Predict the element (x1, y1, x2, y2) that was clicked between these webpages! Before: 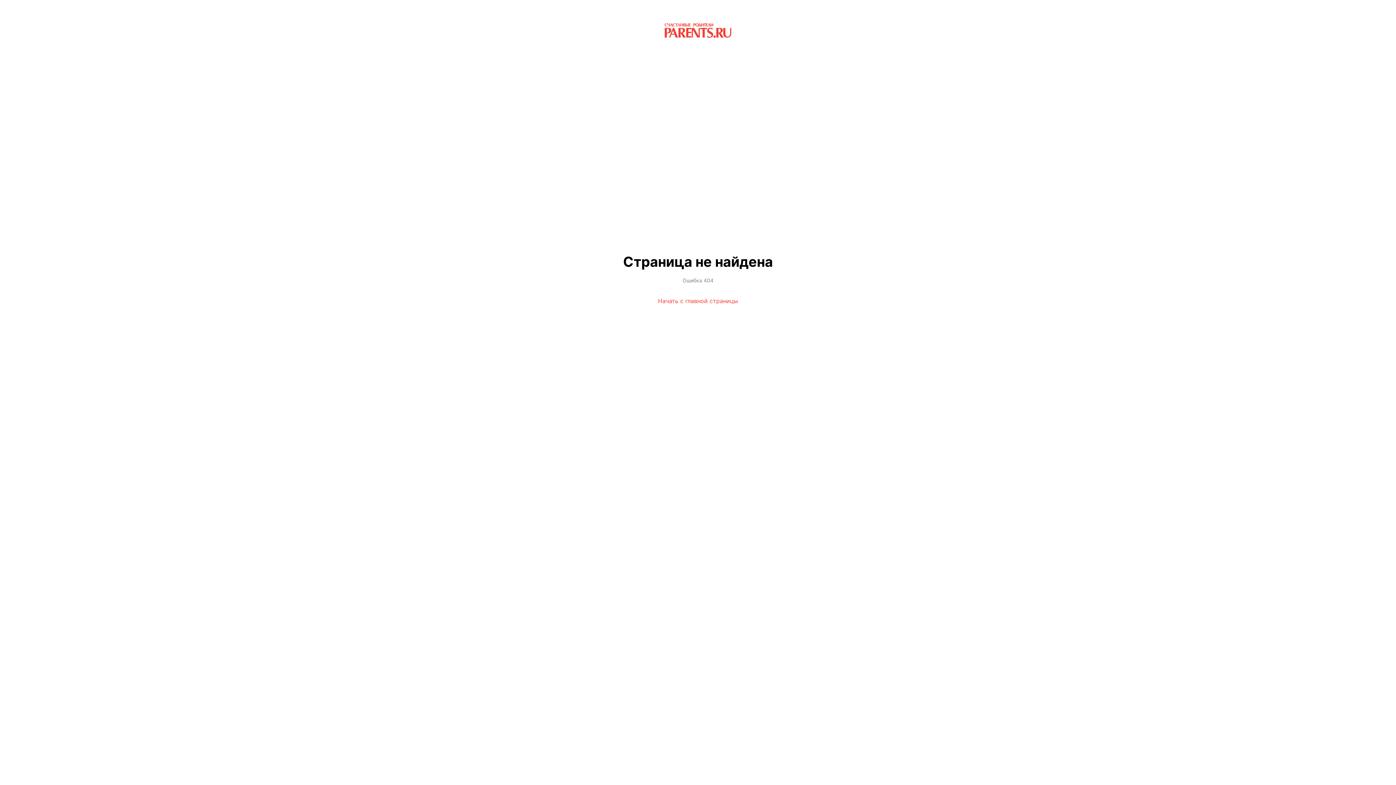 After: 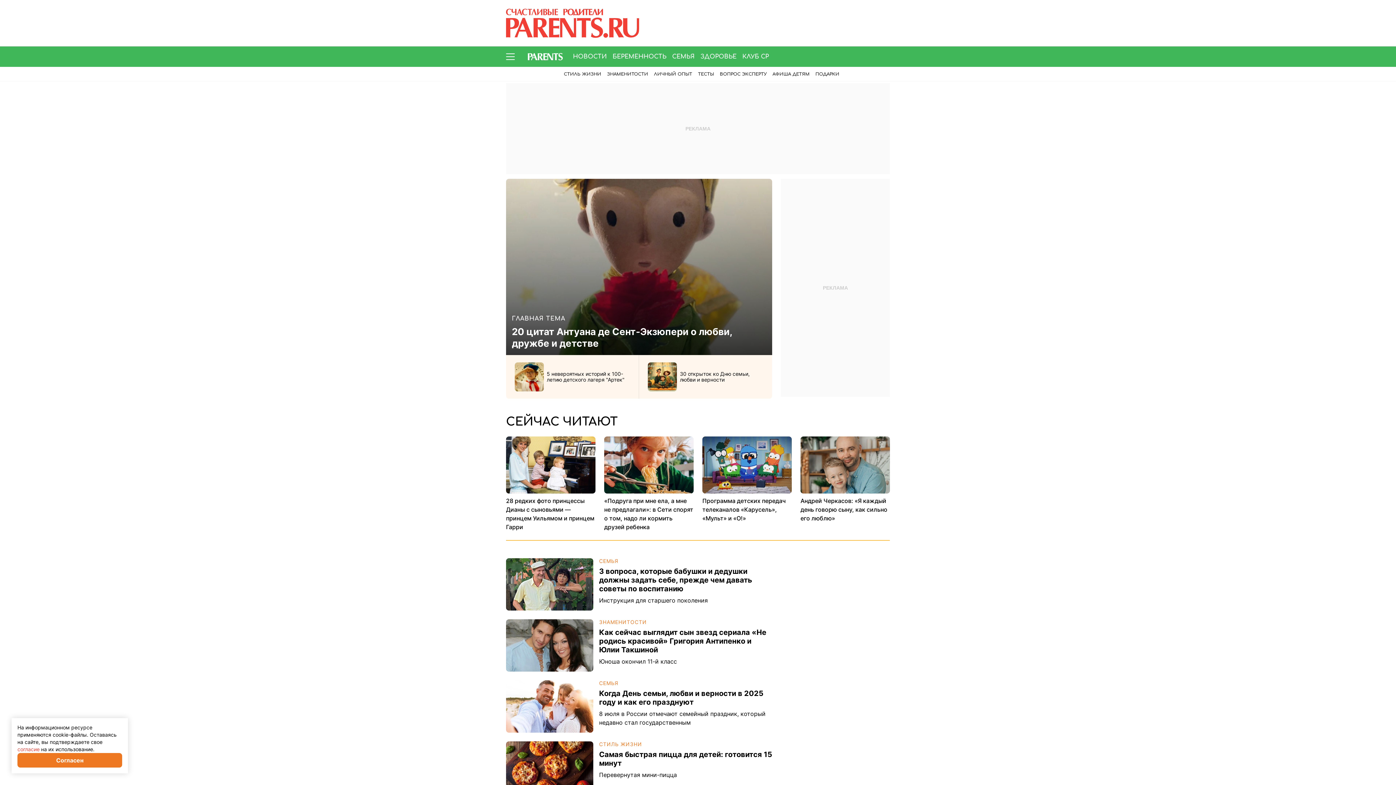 Action: bbox: (652, 32, 743, 38)